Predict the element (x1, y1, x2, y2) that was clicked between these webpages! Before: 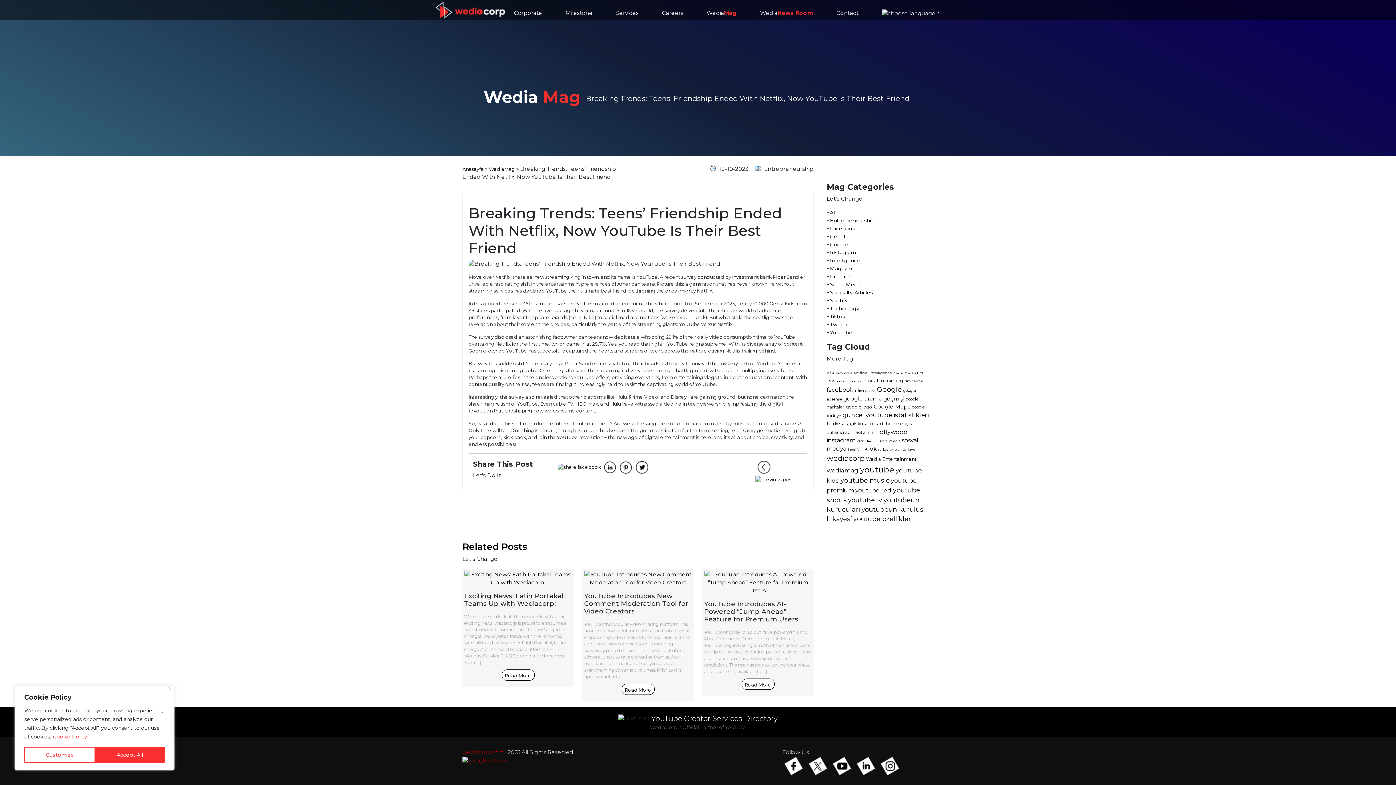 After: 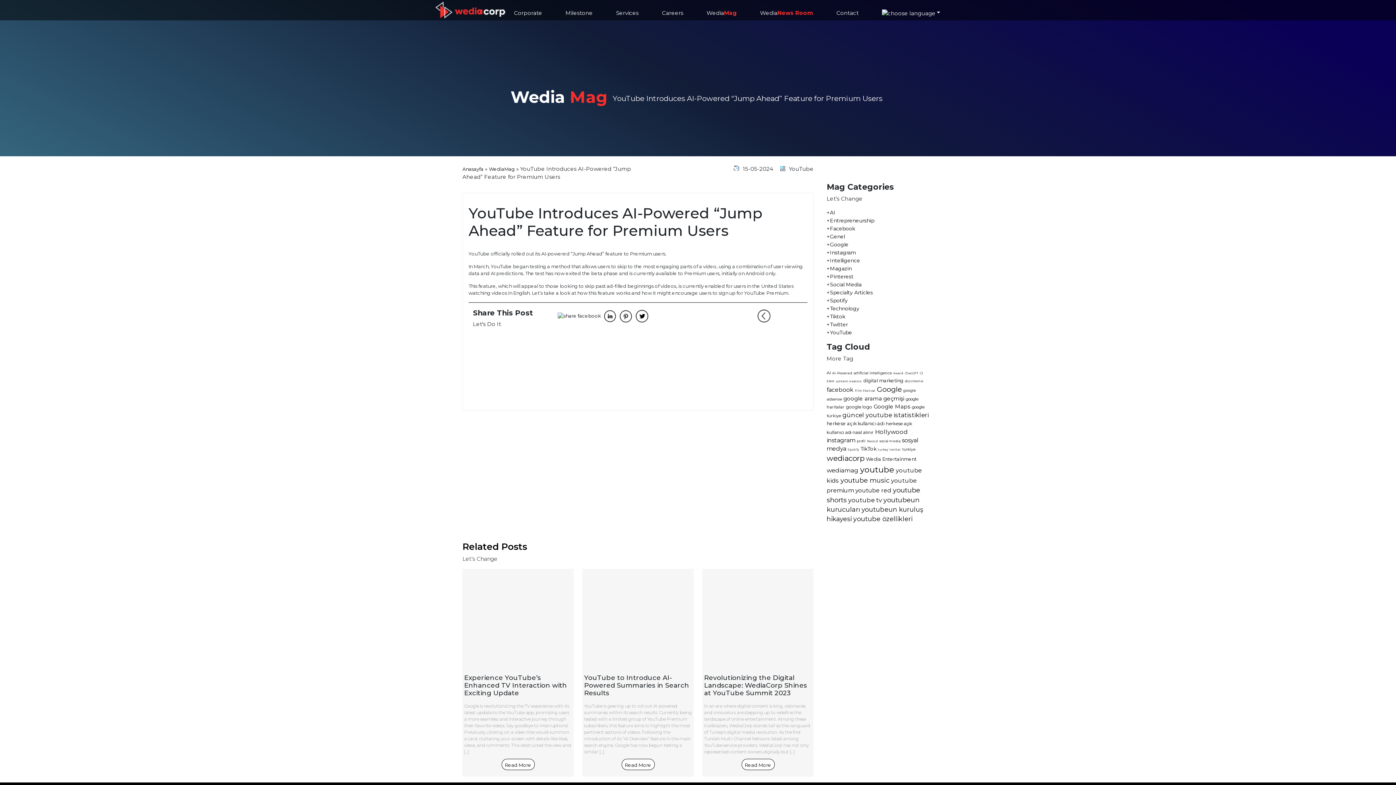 Action: bbox: (704, 578, 812, 585)